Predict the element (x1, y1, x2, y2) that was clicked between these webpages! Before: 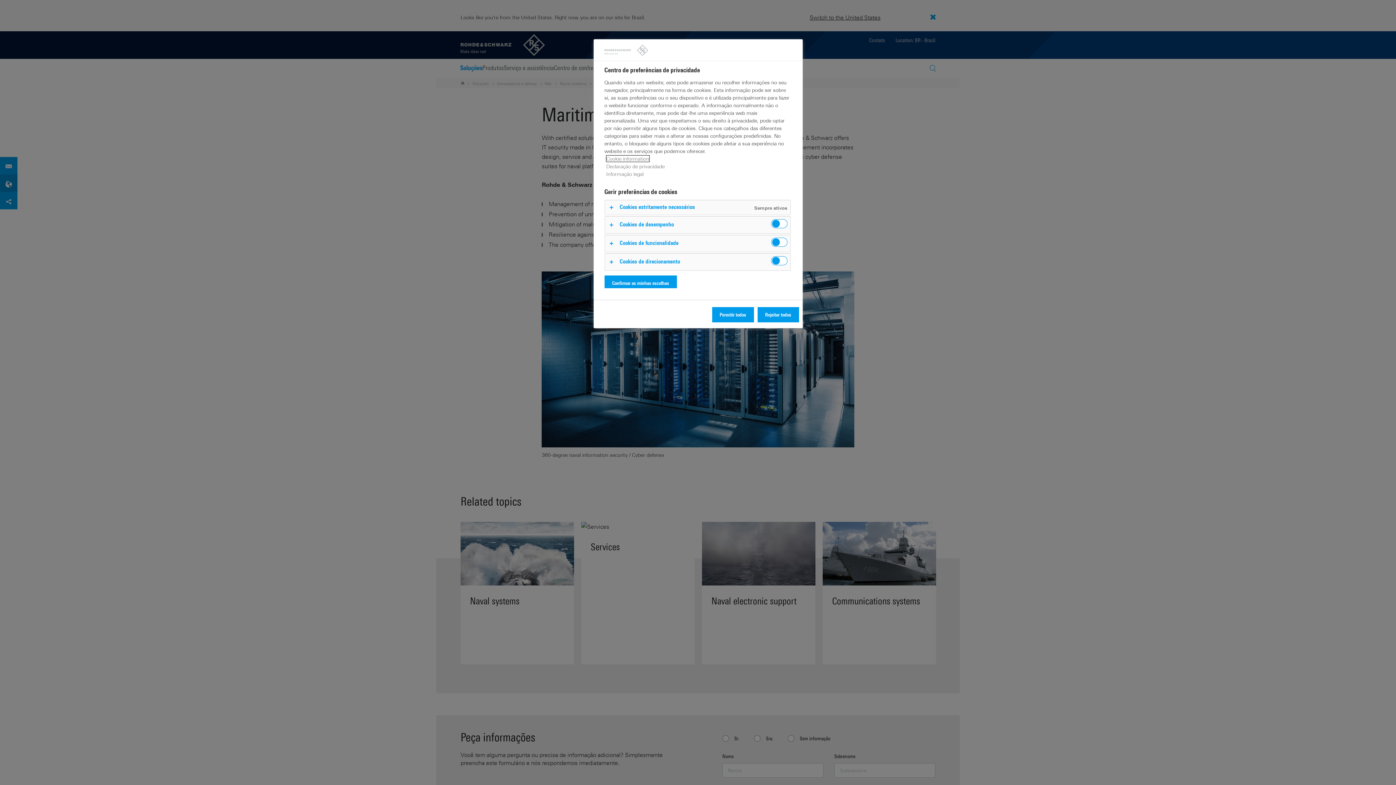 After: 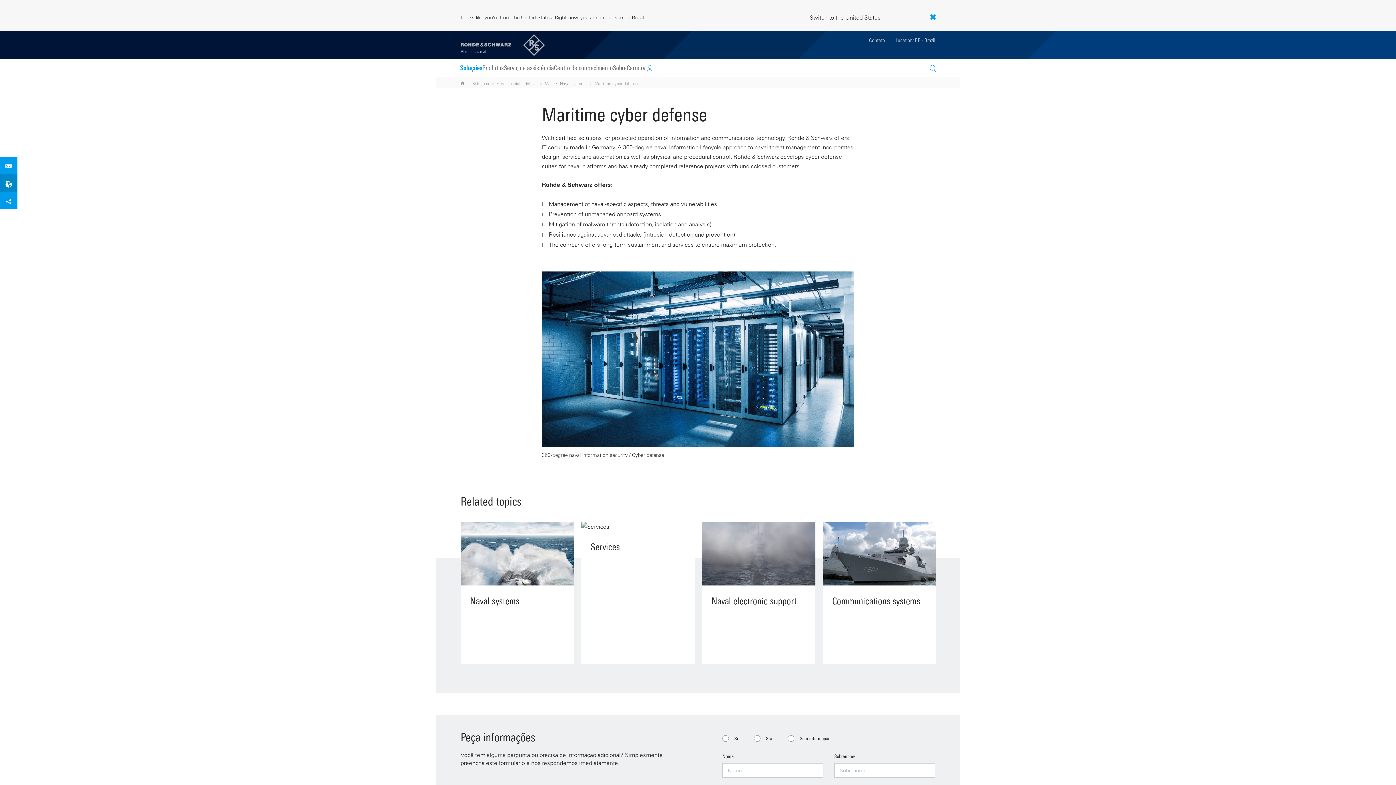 Action: bbox: (757, 307, 799, 322) label: Rejeitar todos